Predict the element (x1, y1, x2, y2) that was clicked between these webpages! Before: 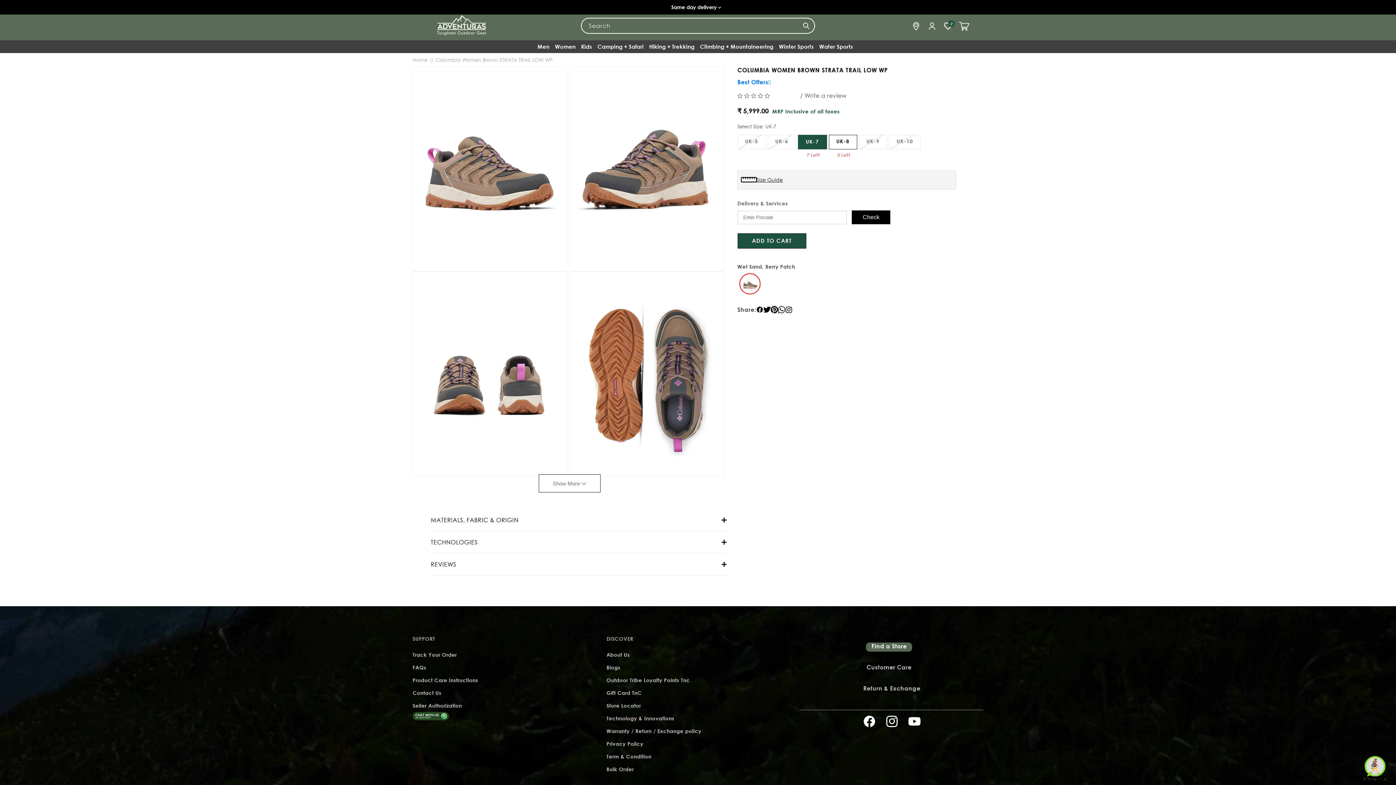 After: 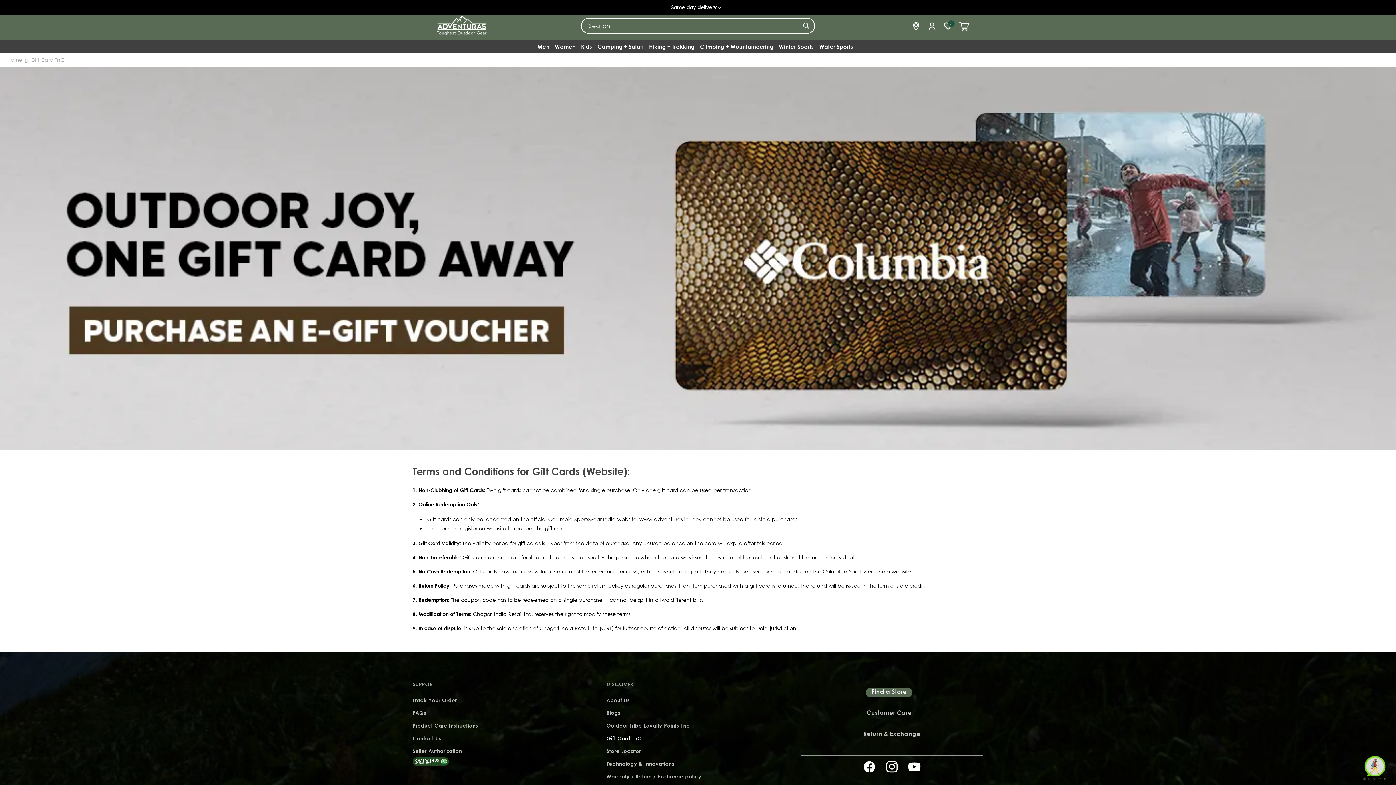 Action: label: Gift Card TnC bbox: (606, 686, 641, 699)